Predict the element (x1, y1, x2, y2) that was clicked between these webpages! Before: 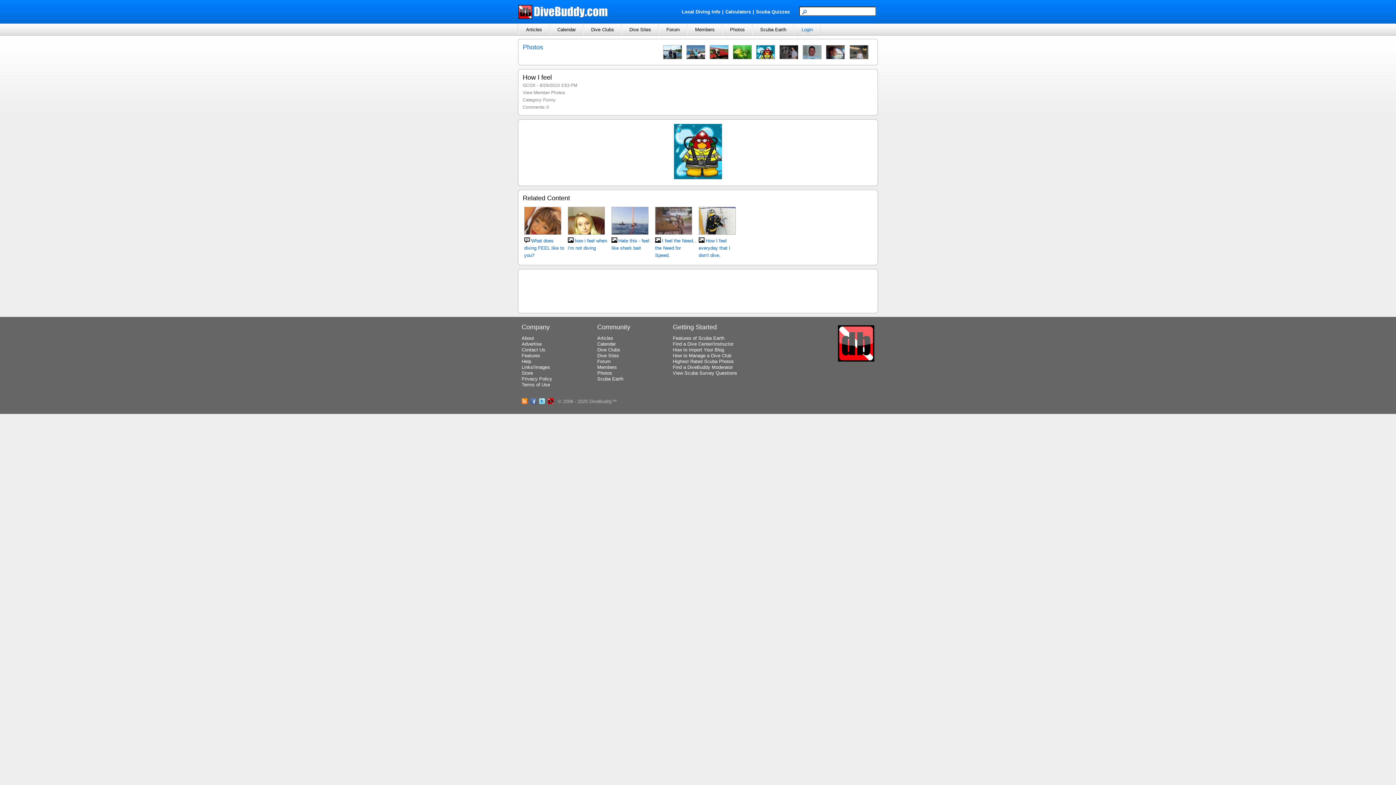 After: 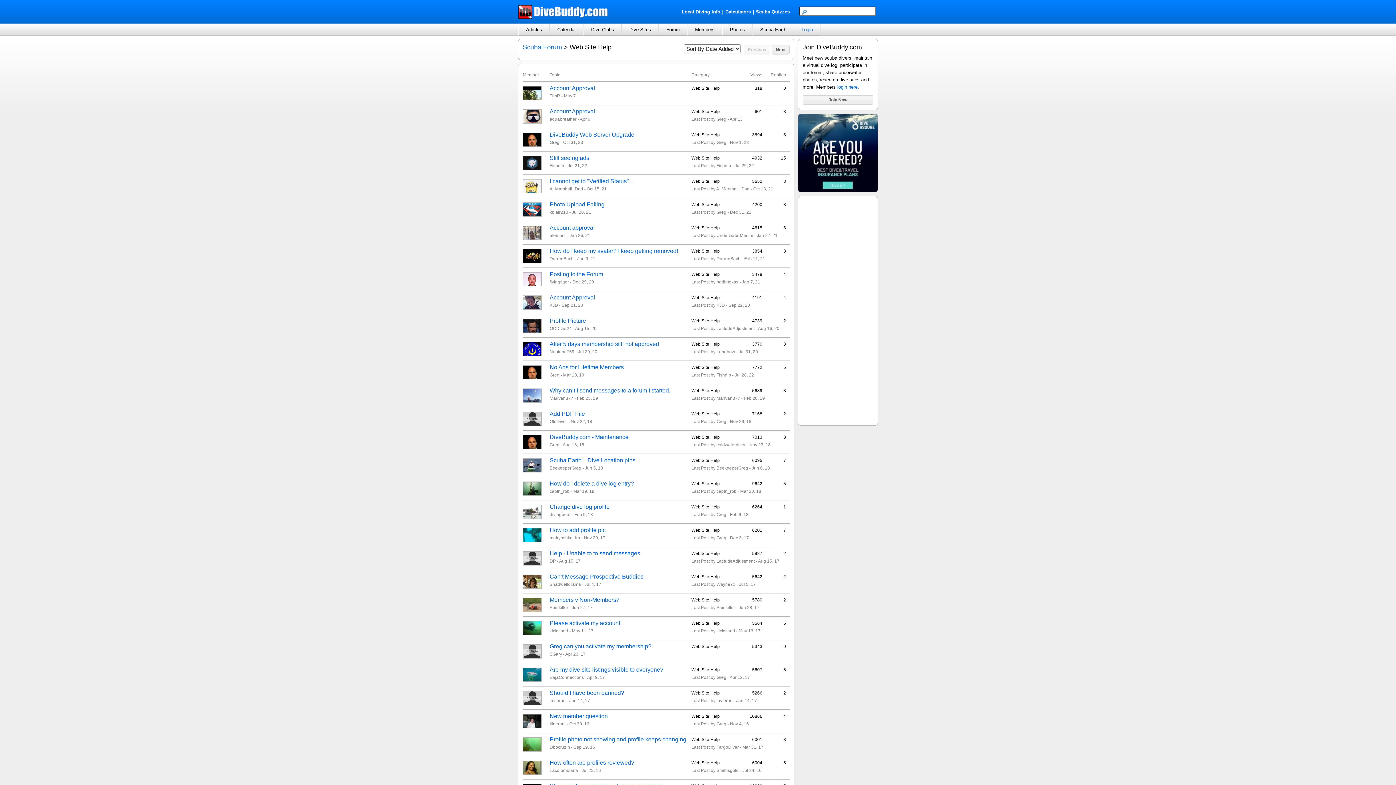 Action: bbox: (521, 358, 536, 364) label: Help